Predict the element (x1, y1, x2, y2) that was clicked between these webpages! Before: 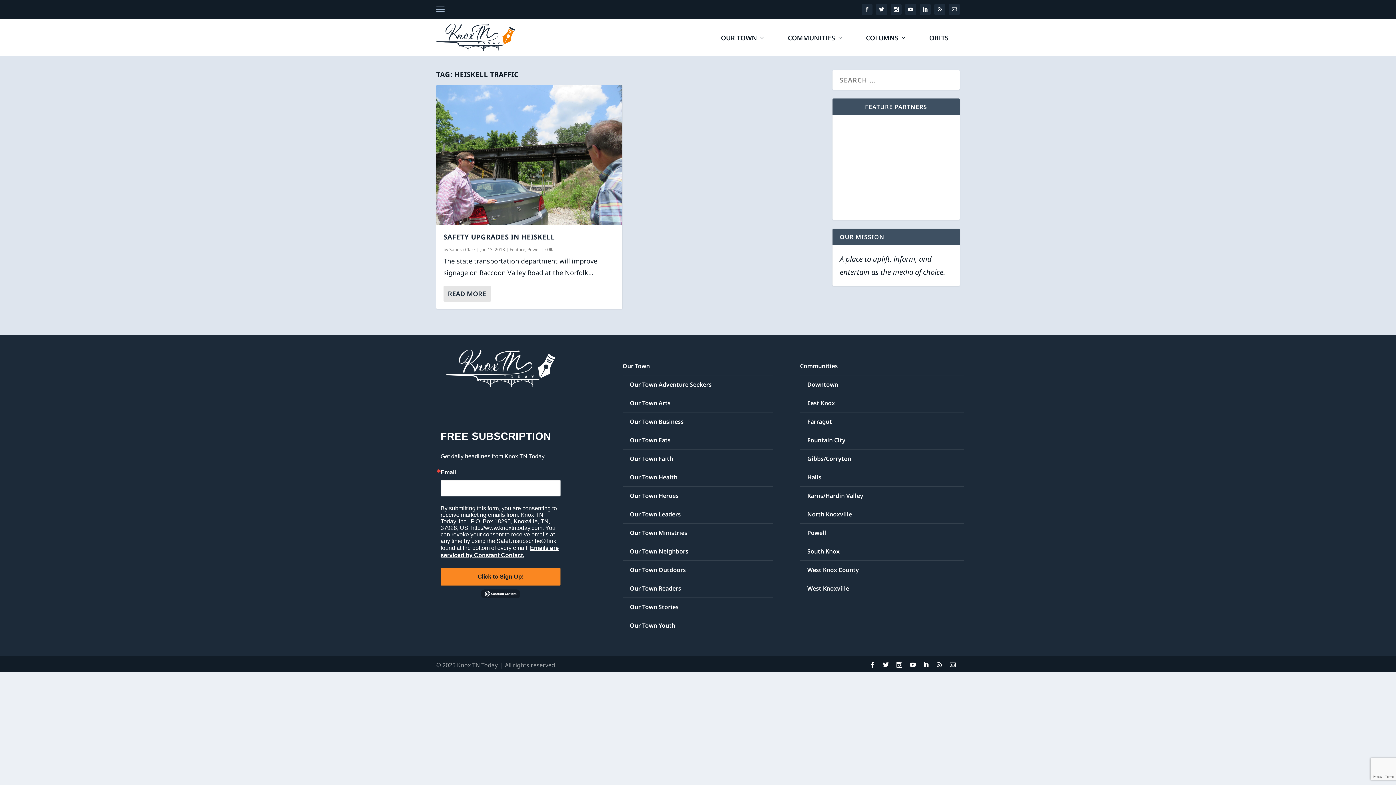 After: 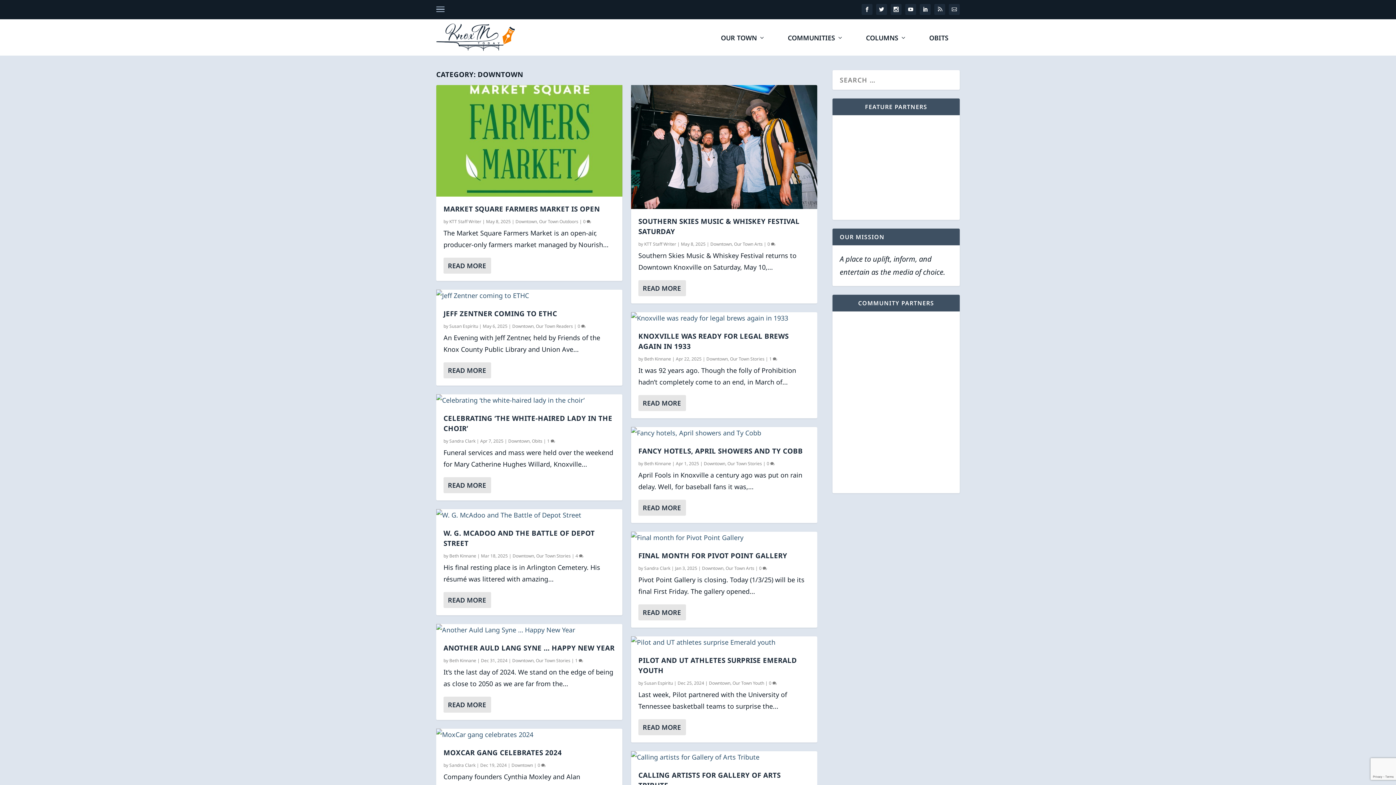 Action: bbox: (807, 555, 838, 563) label: Downtown